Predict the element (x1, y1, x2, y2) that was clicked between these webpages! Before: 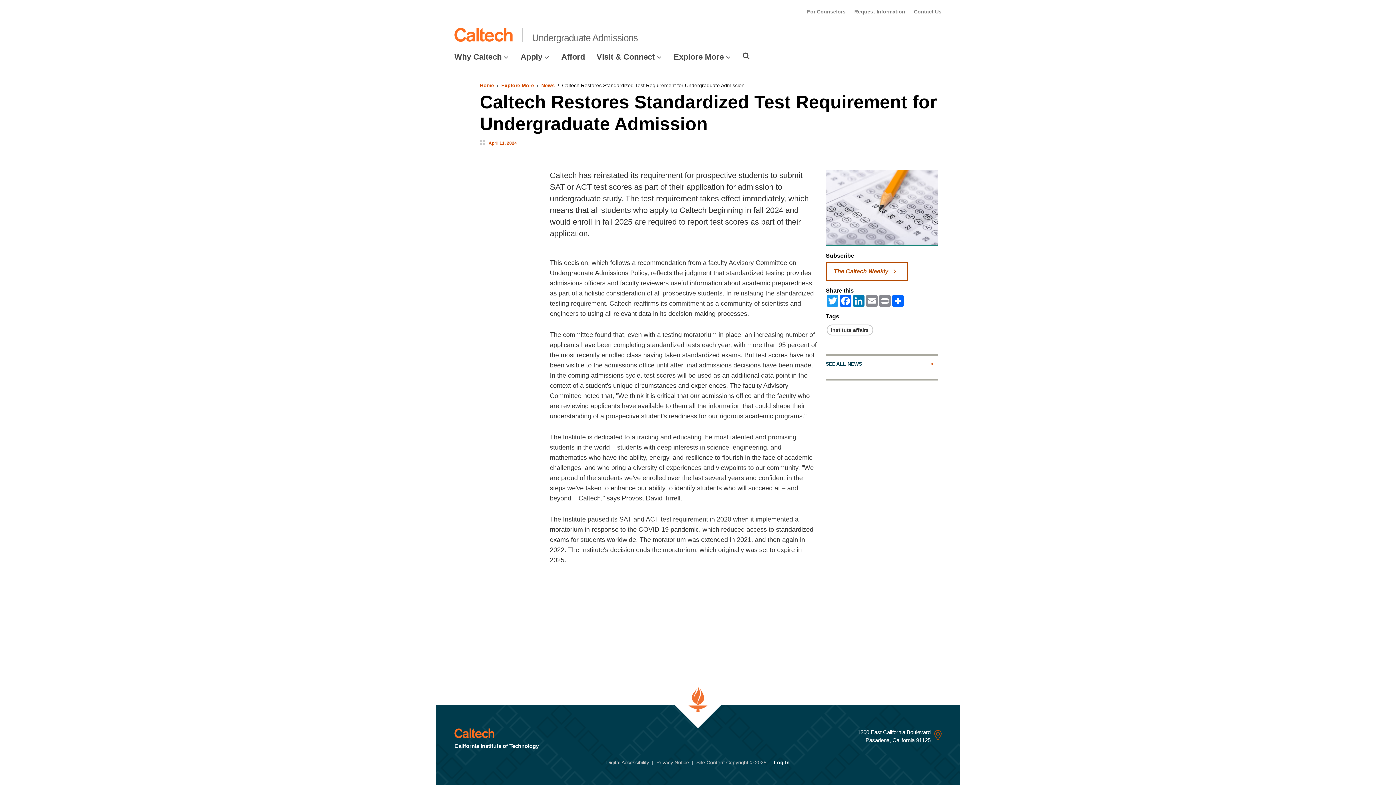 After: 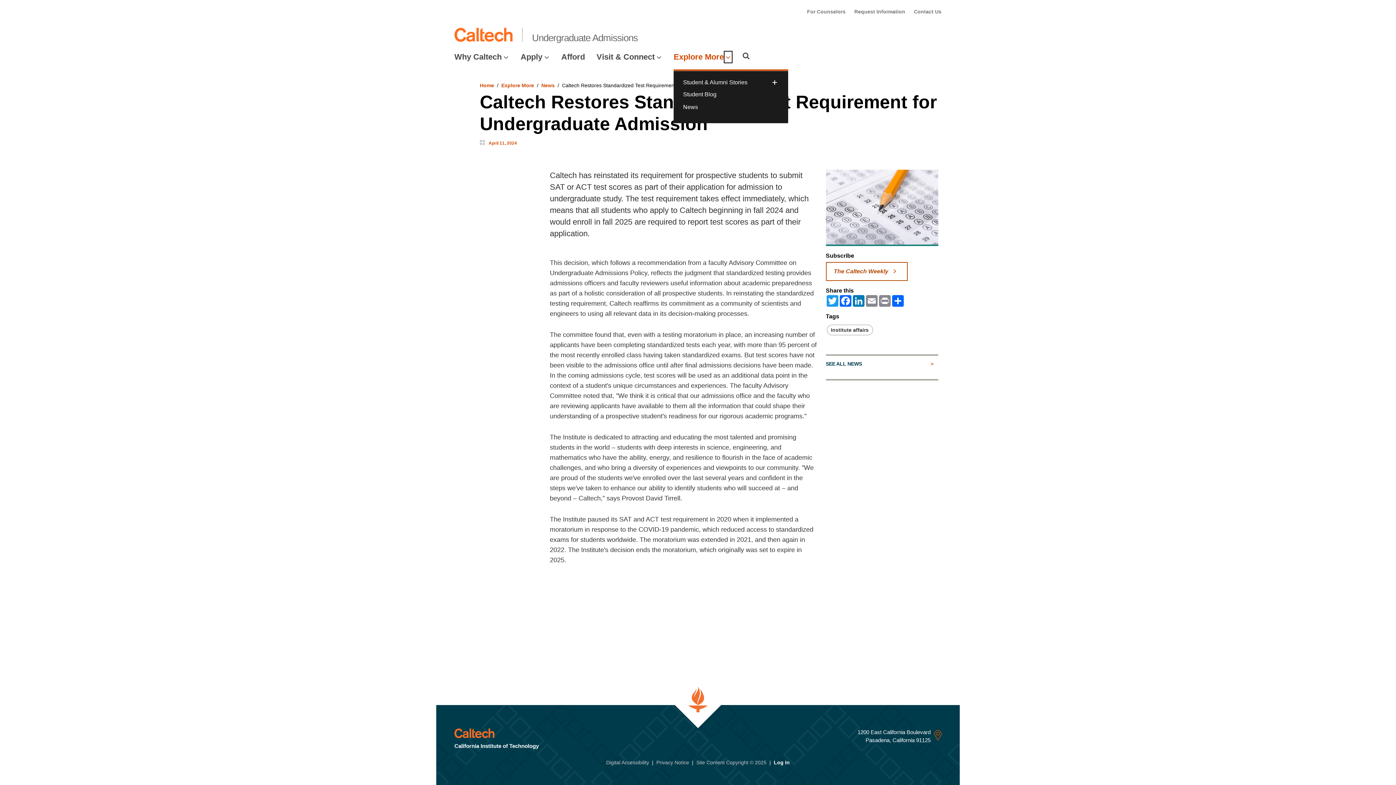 Action: label: Open Explore More submenu bbox: (725, 52, 731, 61)